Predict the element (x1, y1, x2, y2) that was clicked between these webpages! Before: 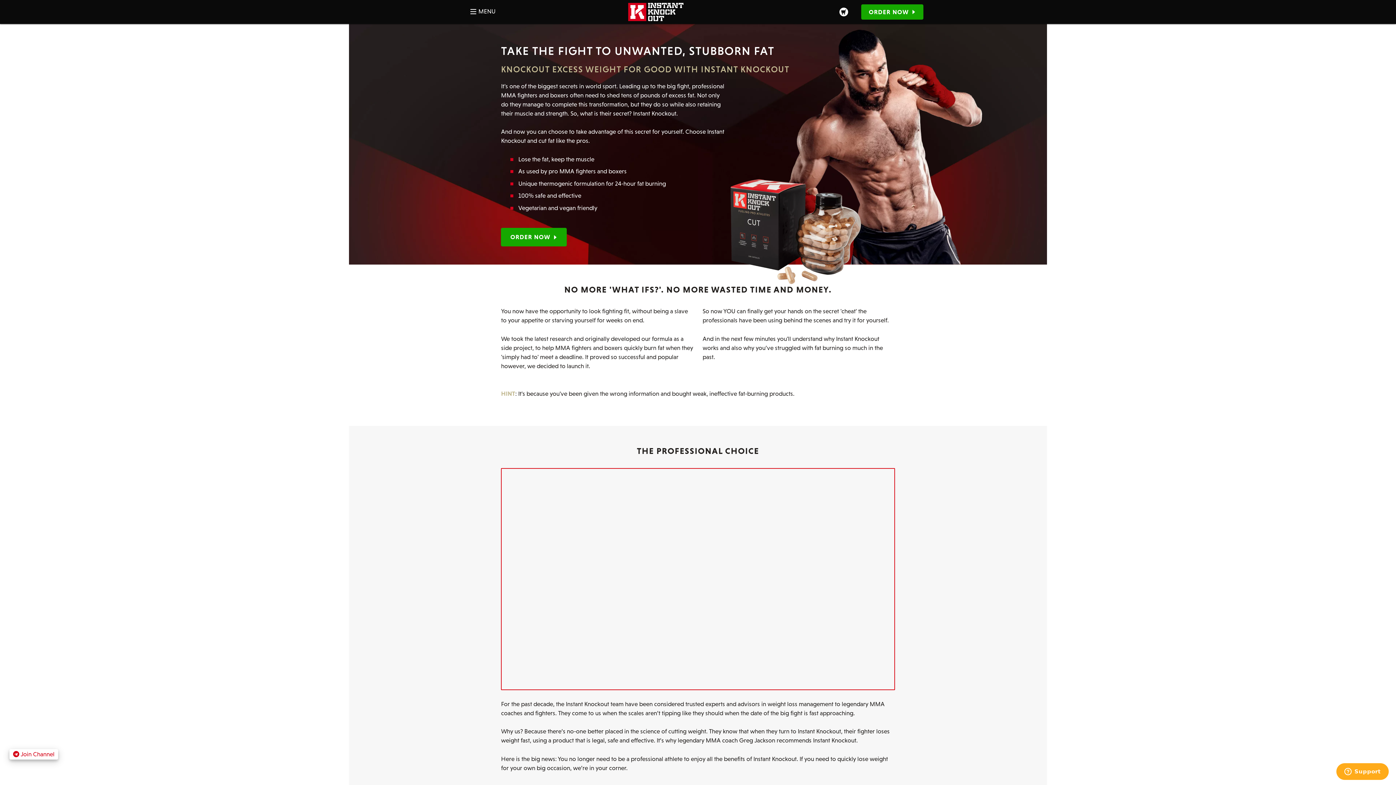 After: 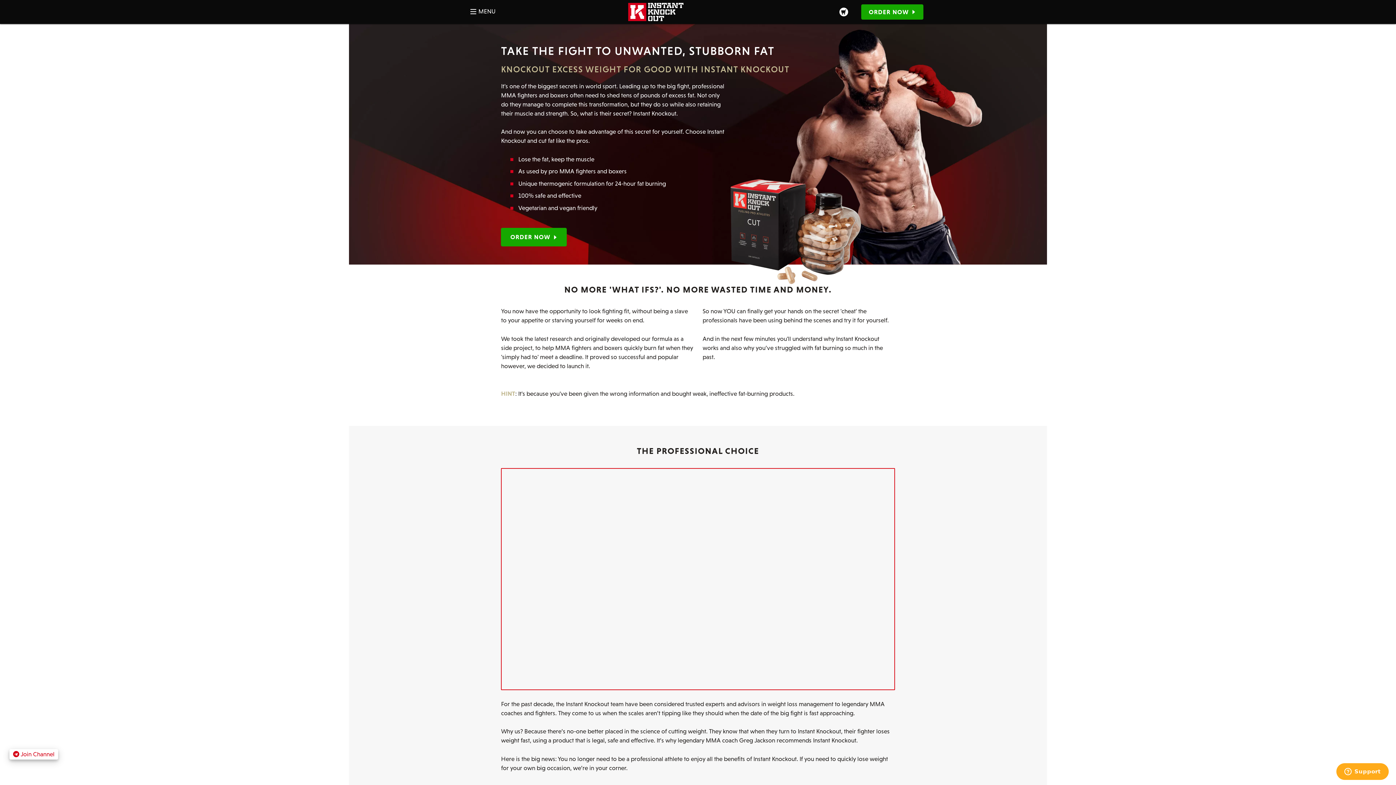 Action: bbox: (623, 0, 688, 24)